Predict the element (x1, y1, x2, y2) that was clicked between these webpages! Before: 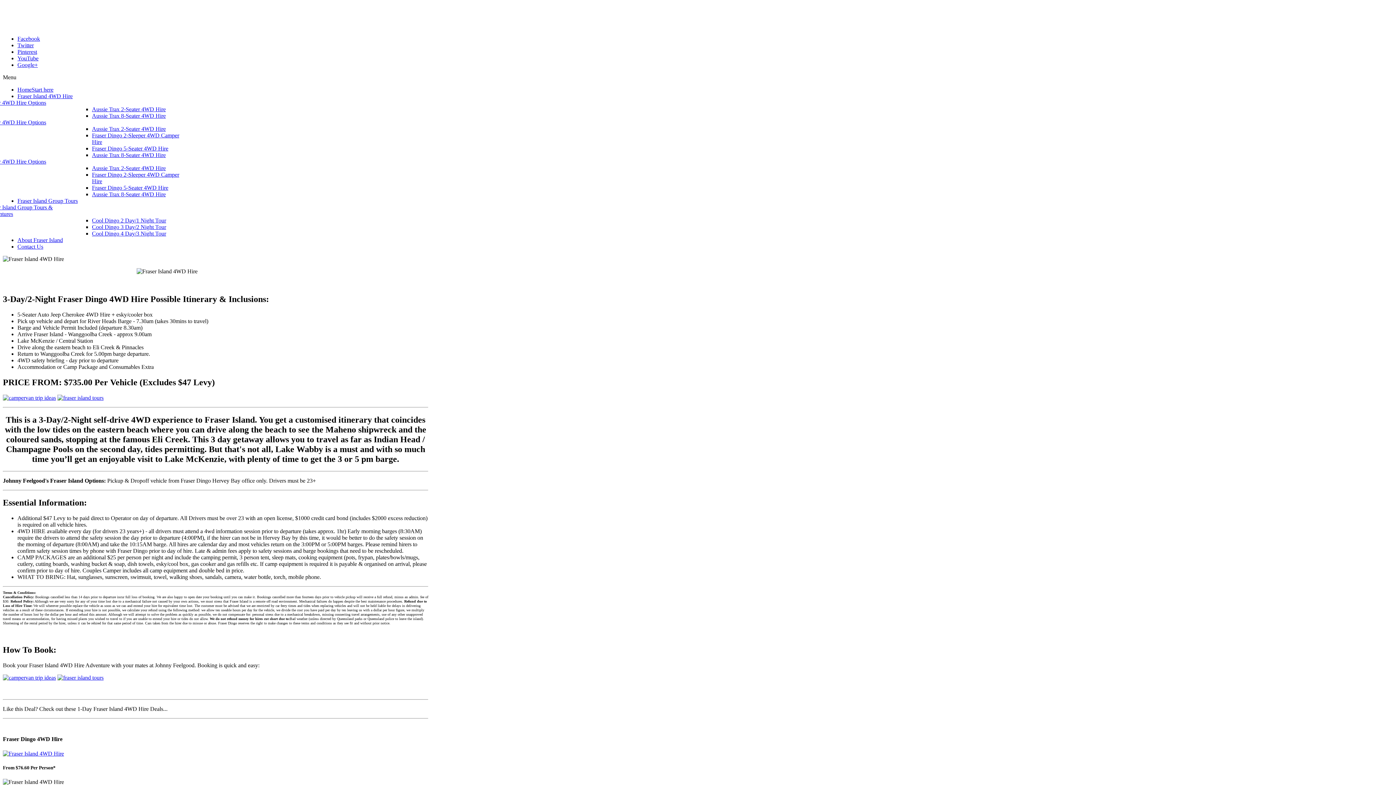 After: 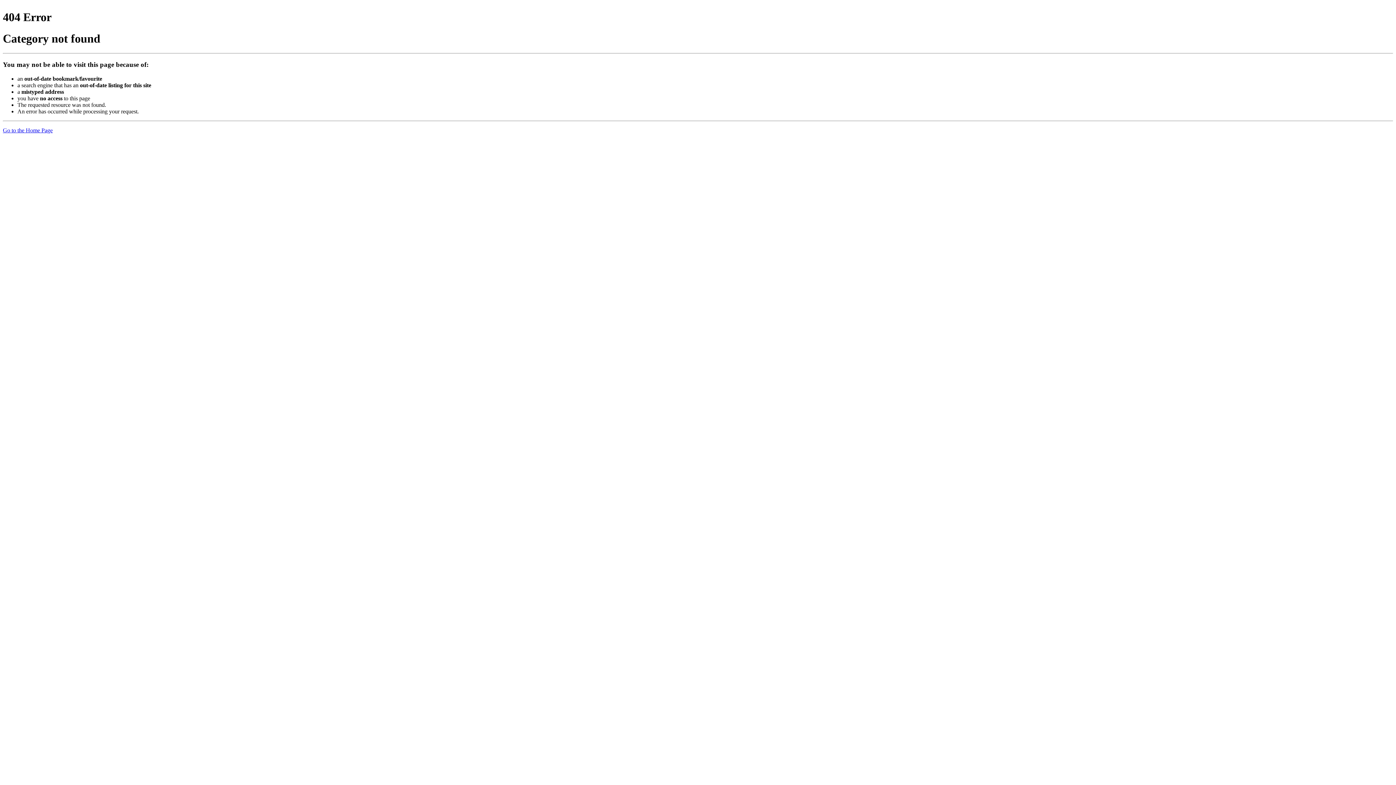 Action: bbox: (2, 750, 64, 756)